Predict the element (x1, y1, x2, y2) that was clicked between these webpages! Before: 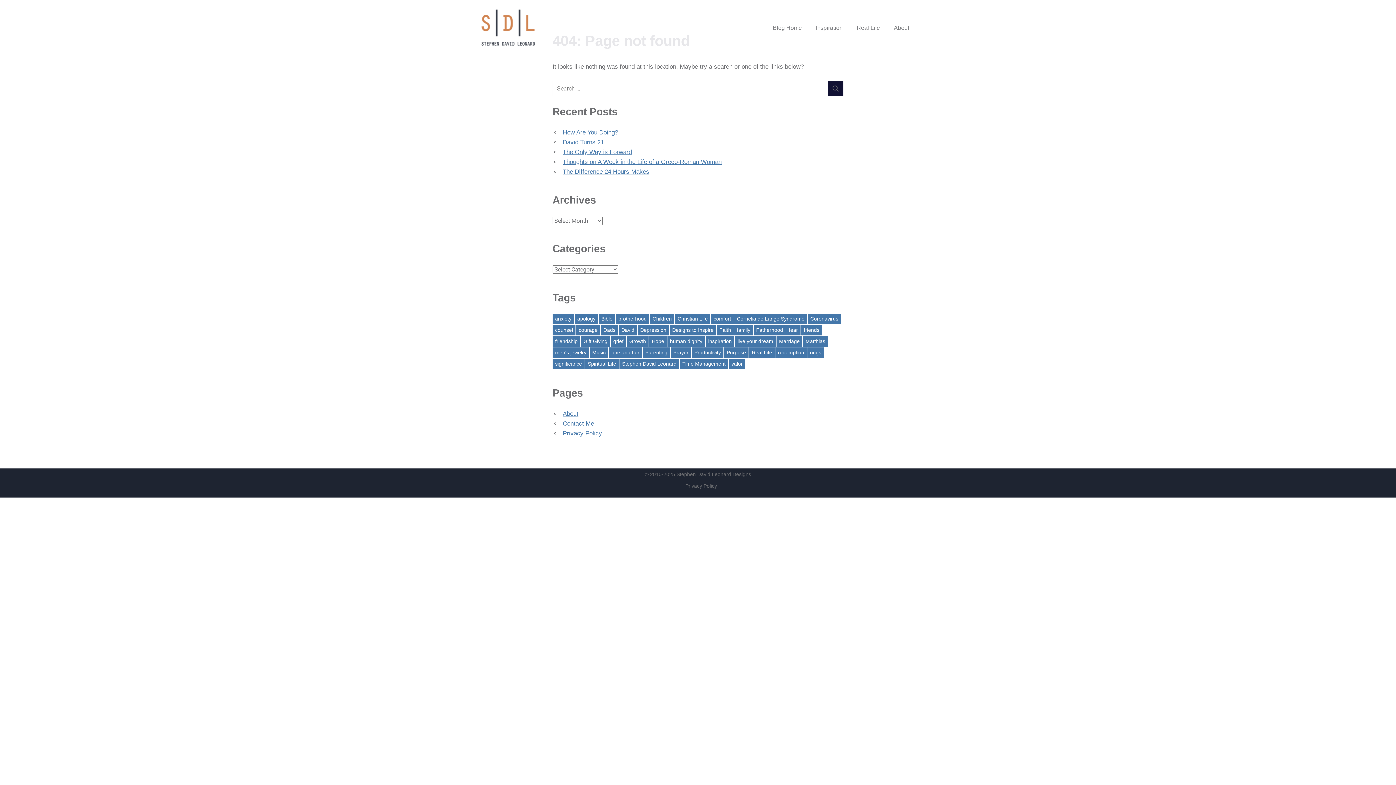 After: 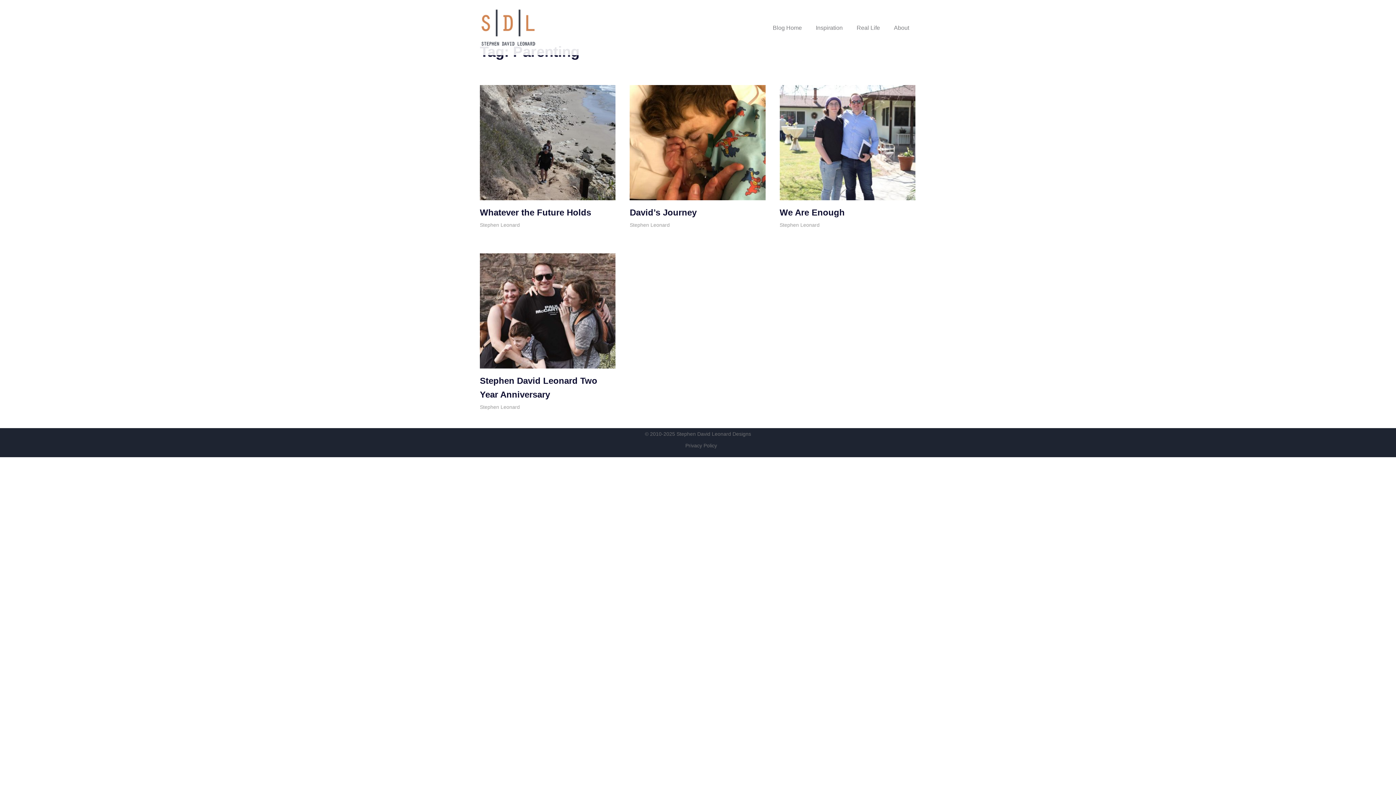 Action: label: Parenting (4 items) bbox: (642, 347, 670, 358)